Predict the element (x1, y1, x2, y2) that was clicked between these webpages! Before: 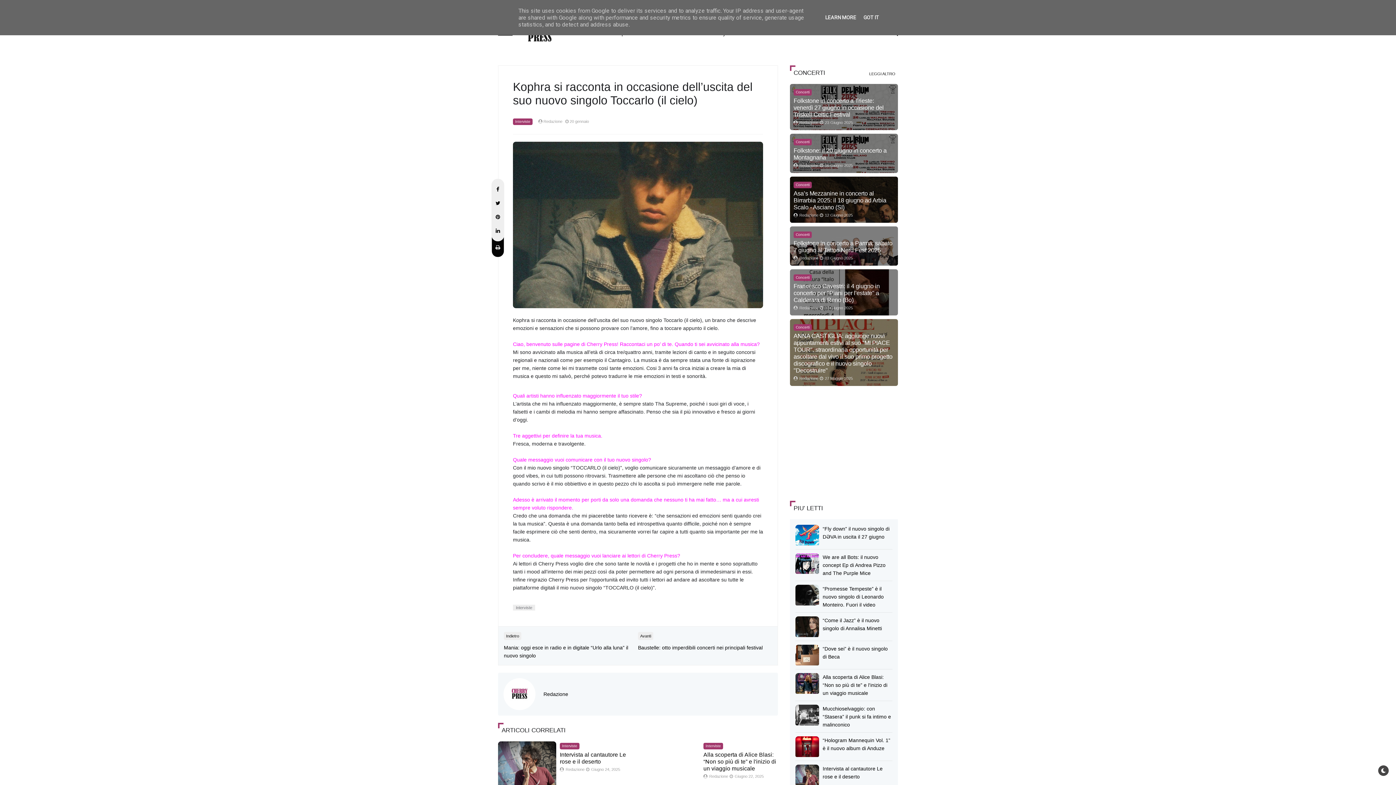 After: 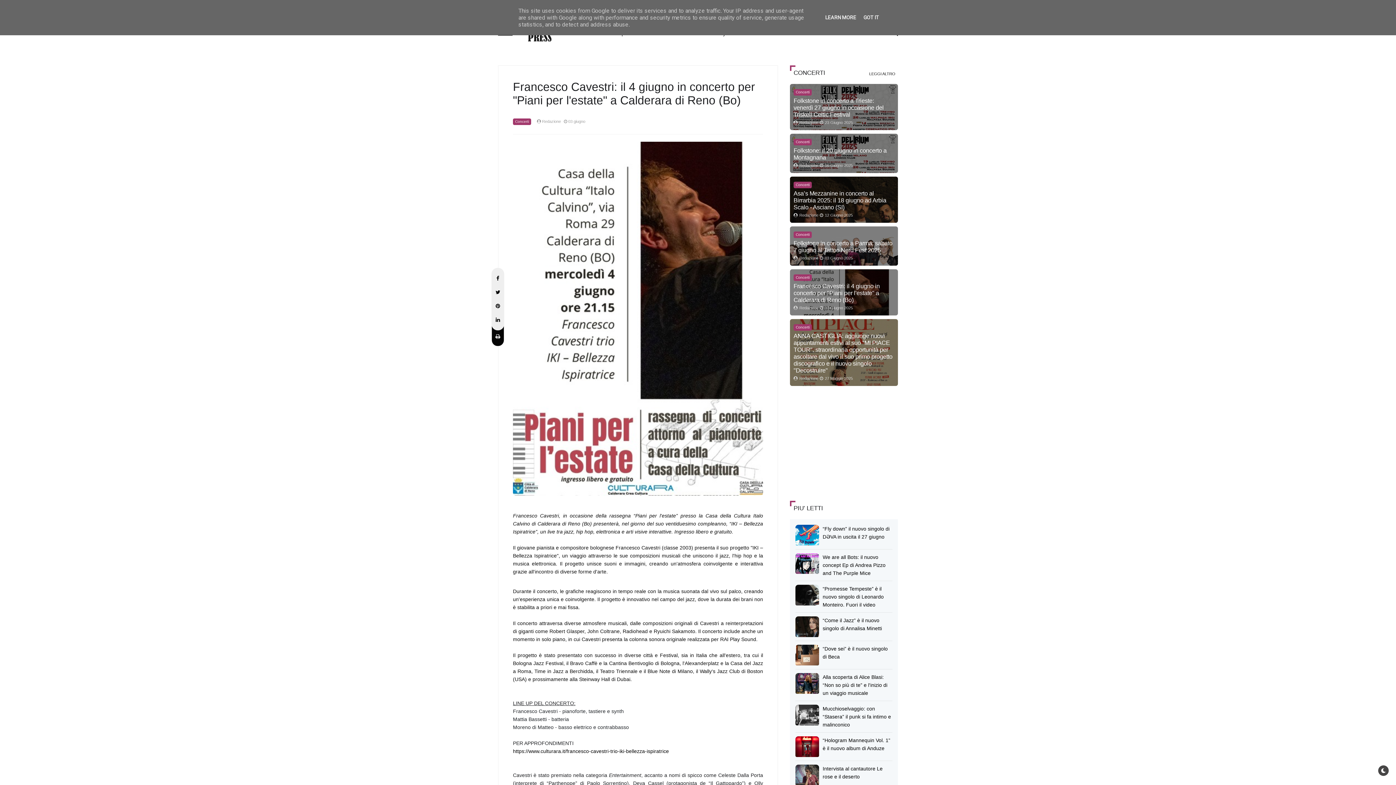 Action: label: Francesco Cavestri: il 4 giugno in concerto per "Piani per l'estate" a Calderara di Reno (Bo) bbox: (793, 282, 880, 303)